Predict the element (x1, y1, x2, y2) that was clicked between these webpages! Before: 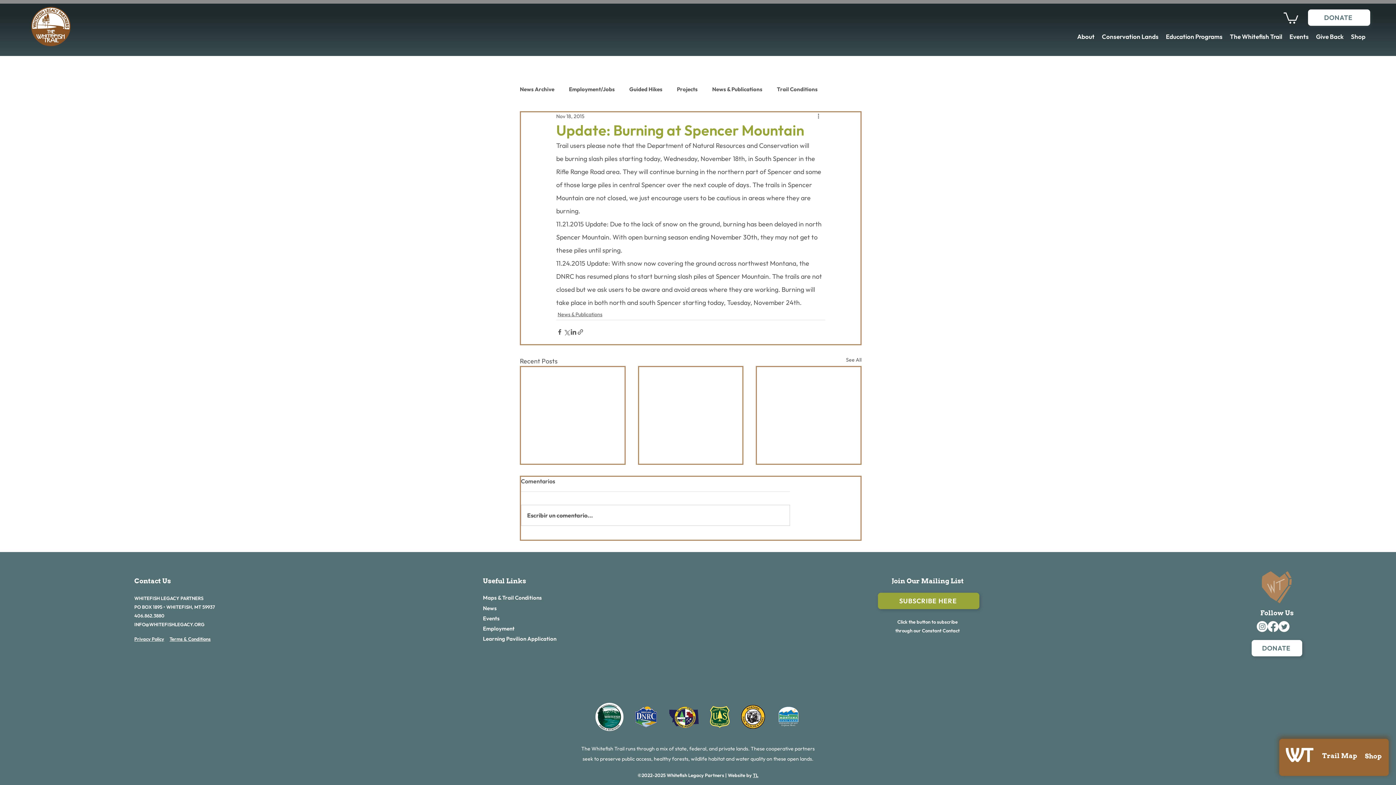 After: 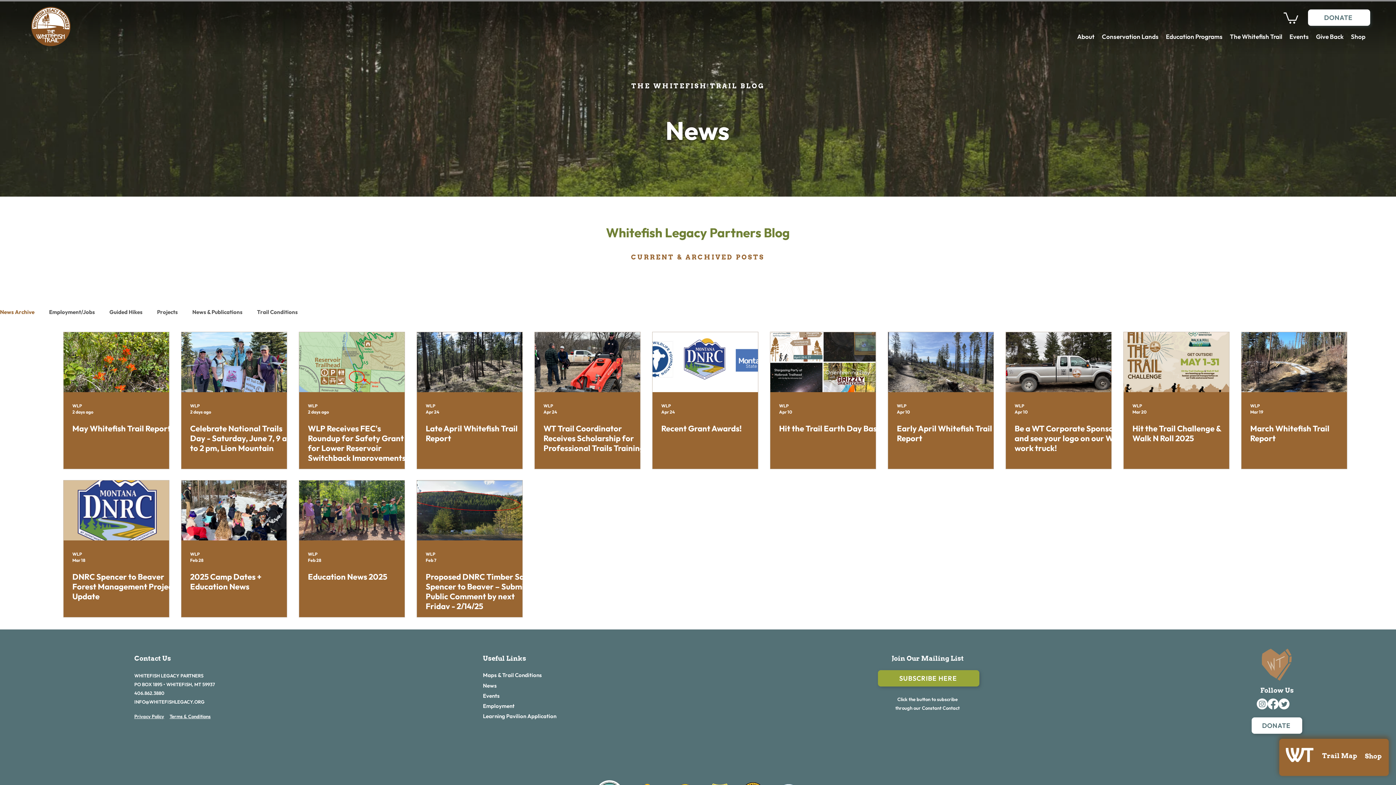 Action: bbox: (483, 605, 496, 612) label: News